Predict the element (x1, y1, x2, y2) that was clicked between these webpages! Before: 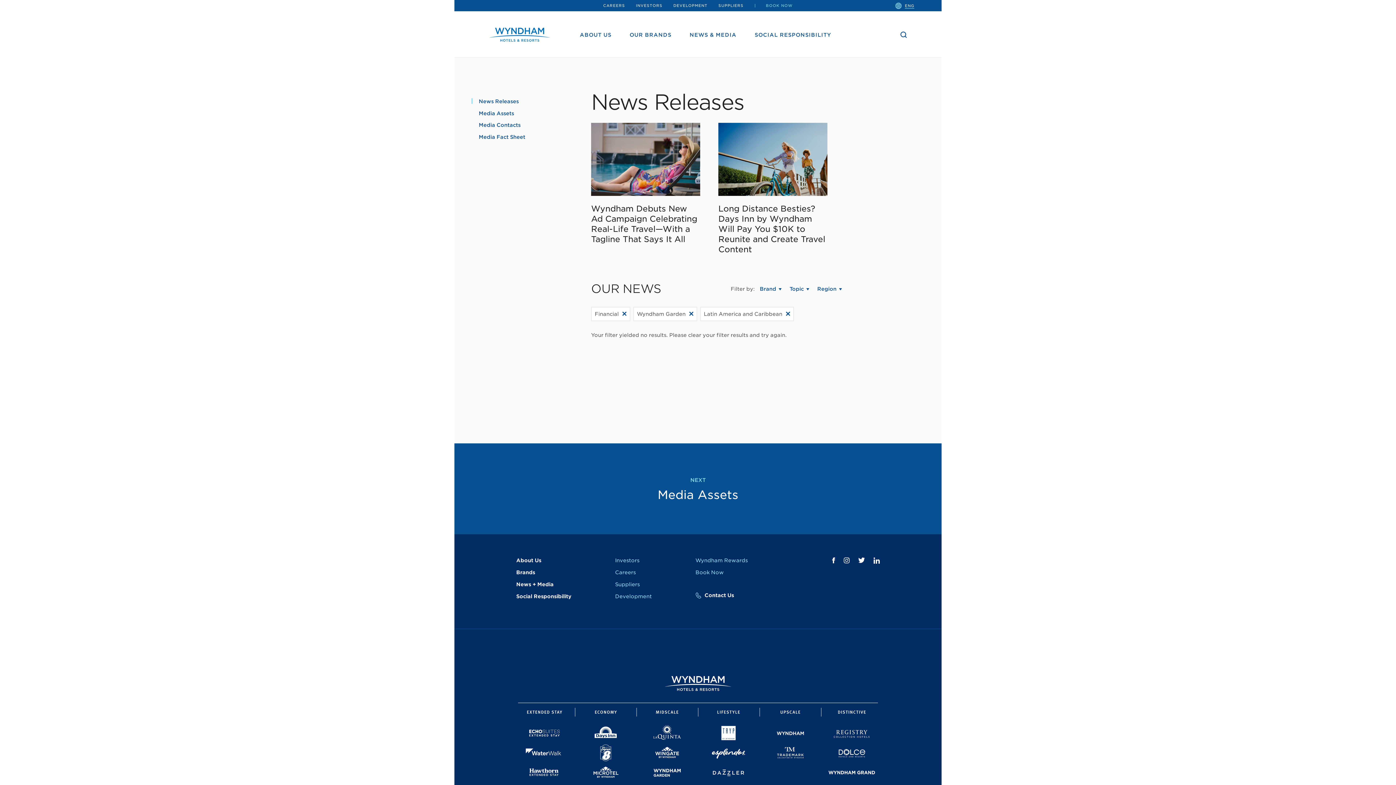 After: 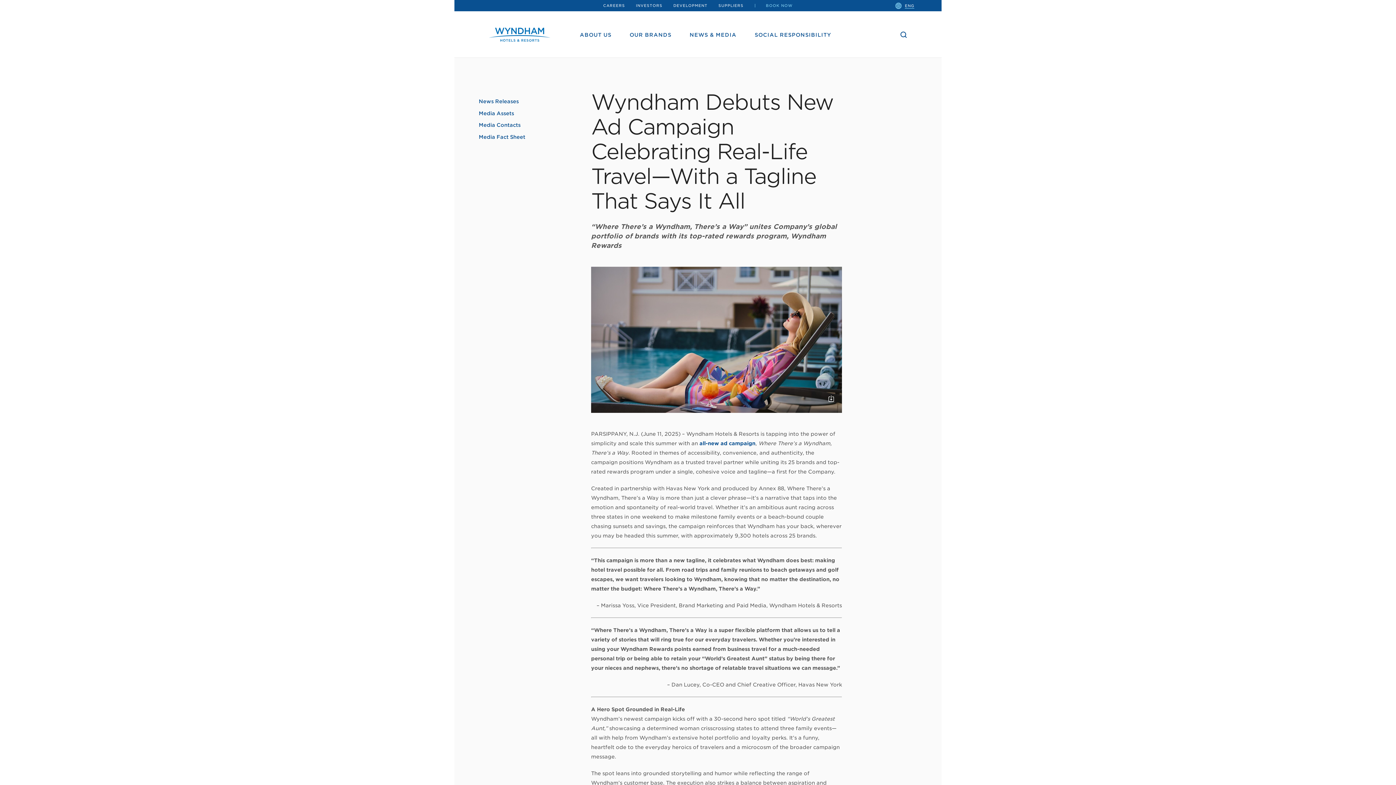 Action: label: Wyndham Debuts New Ad Campaign Celebrating Real-Life Travel—With a Tagline That Says It All bbox: (591, 197, 700, 244)